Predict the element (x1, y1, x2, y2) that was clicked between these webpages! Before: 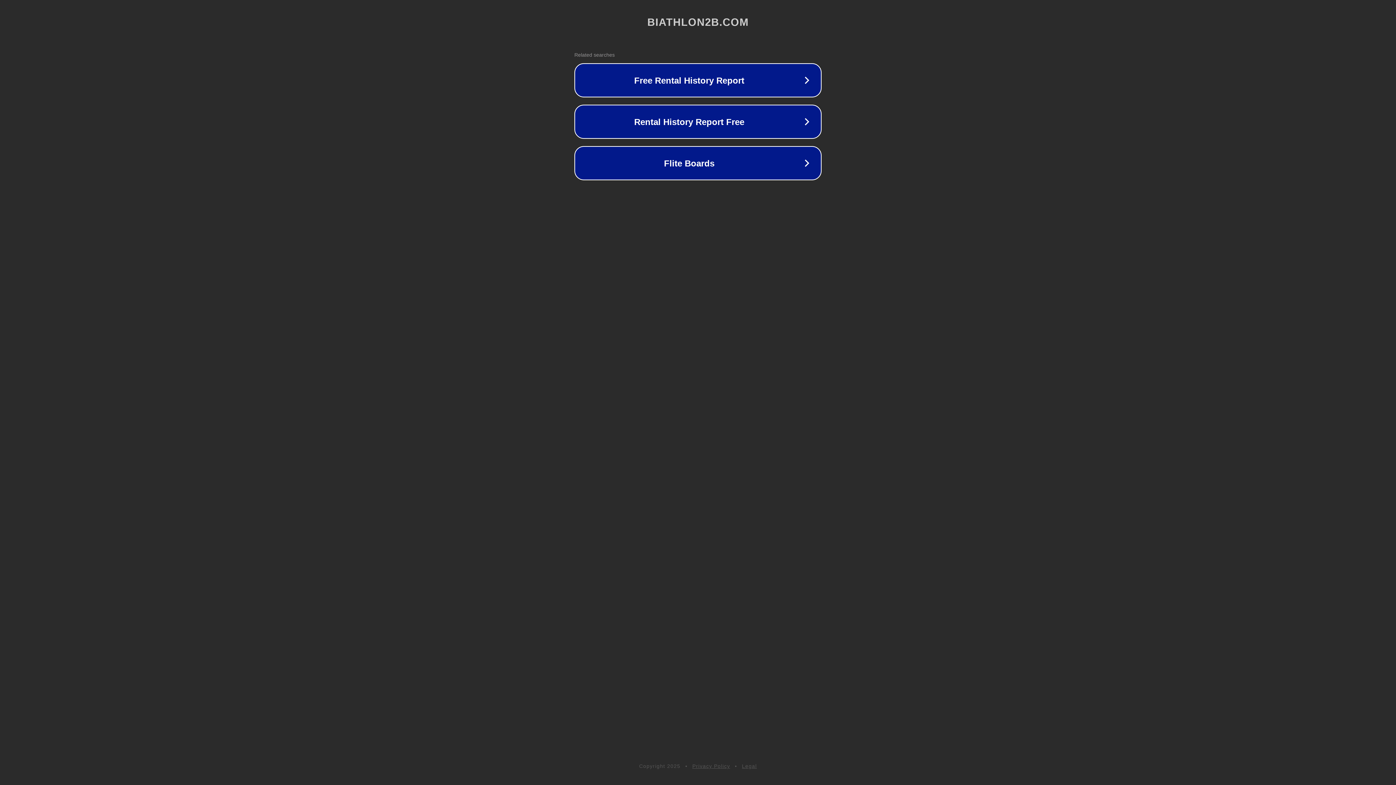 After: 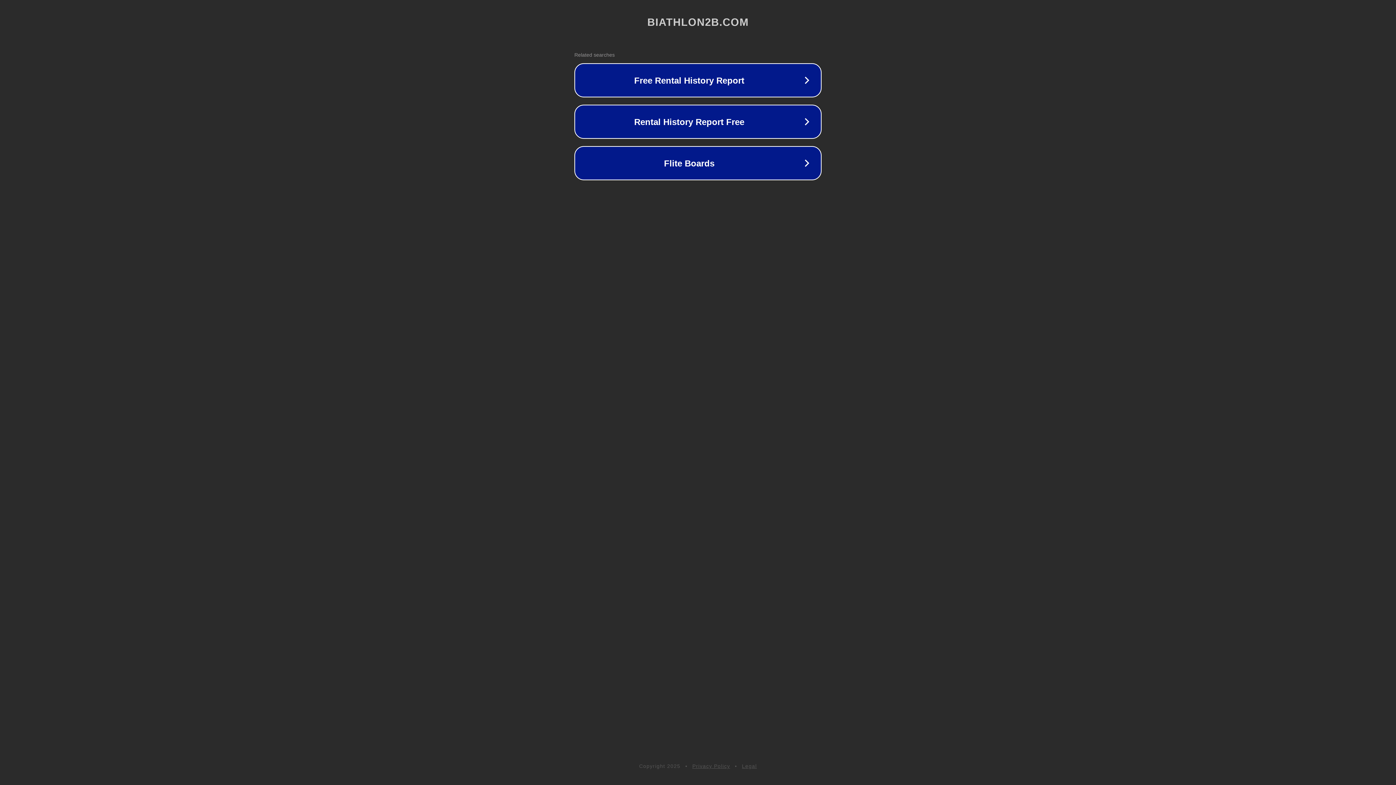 Action: label: Privacy Policy bbox: (692, 763, 730, 769)